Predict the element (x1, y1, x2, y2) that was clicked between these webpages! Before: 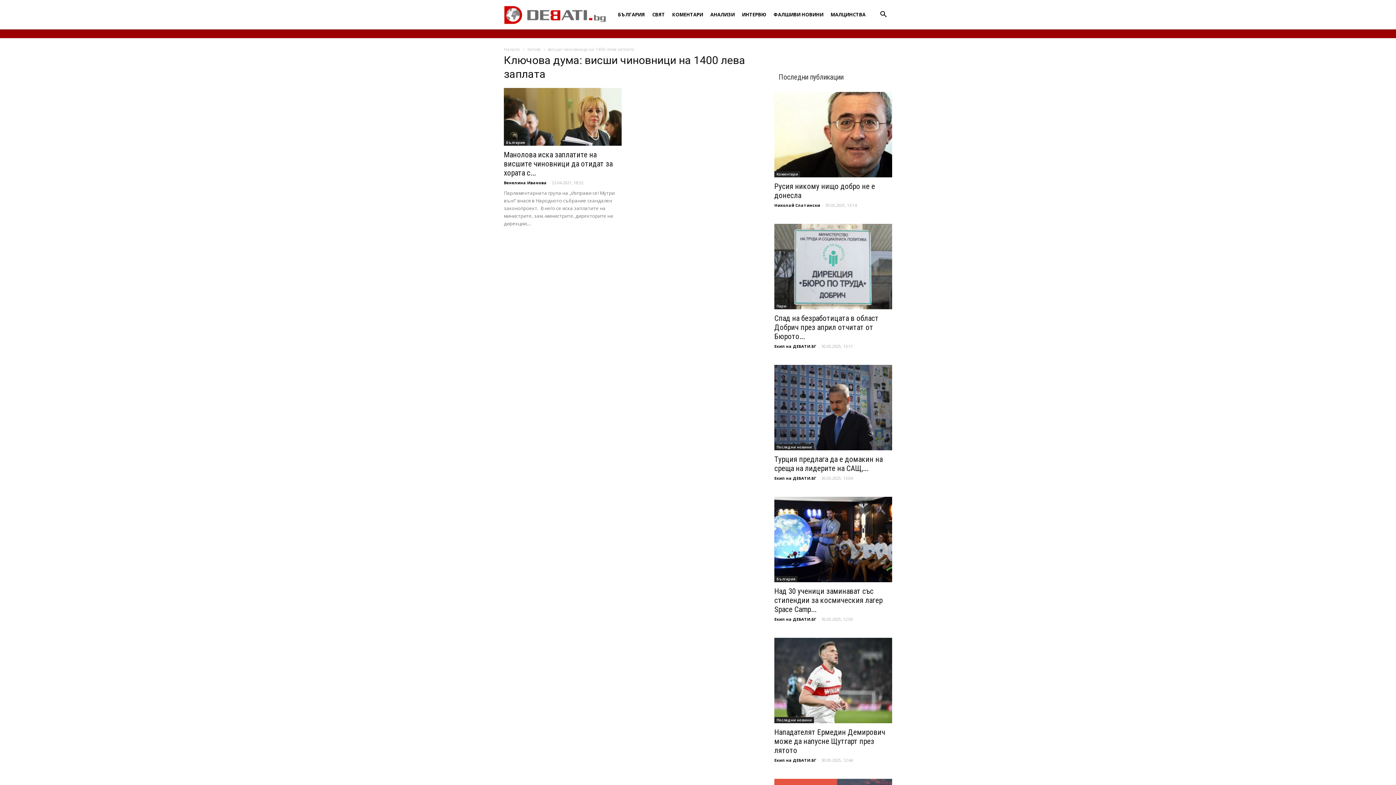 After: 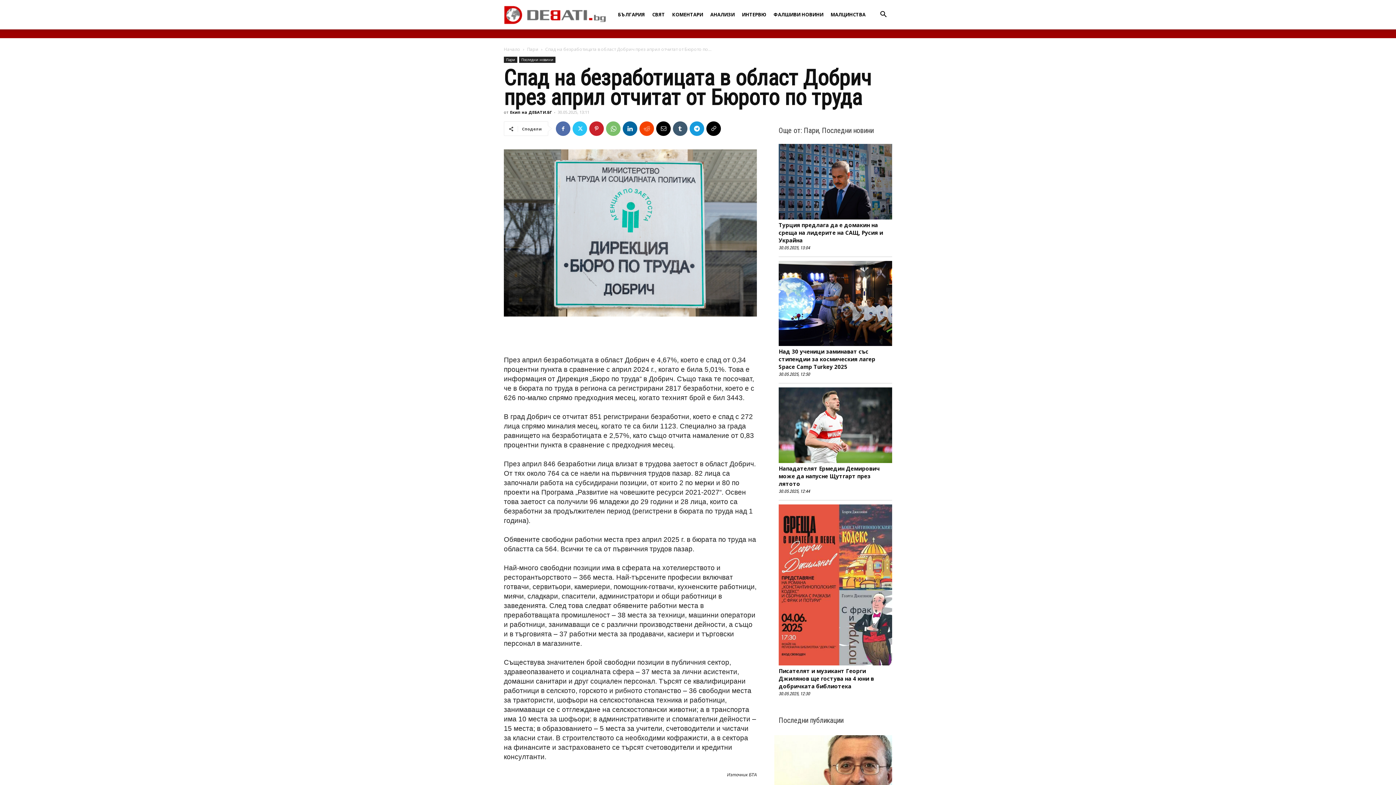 Action: bbox: (774, 224, 892, 309)